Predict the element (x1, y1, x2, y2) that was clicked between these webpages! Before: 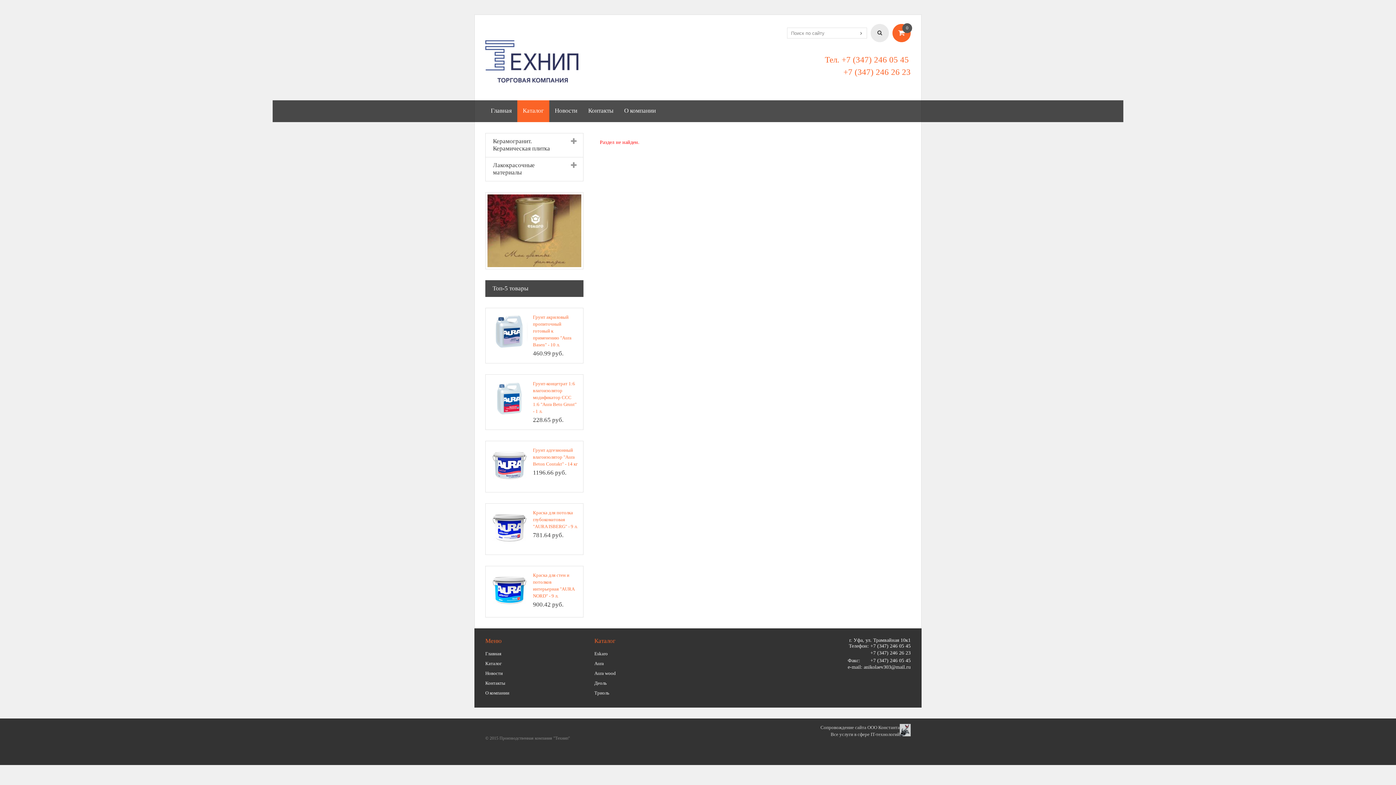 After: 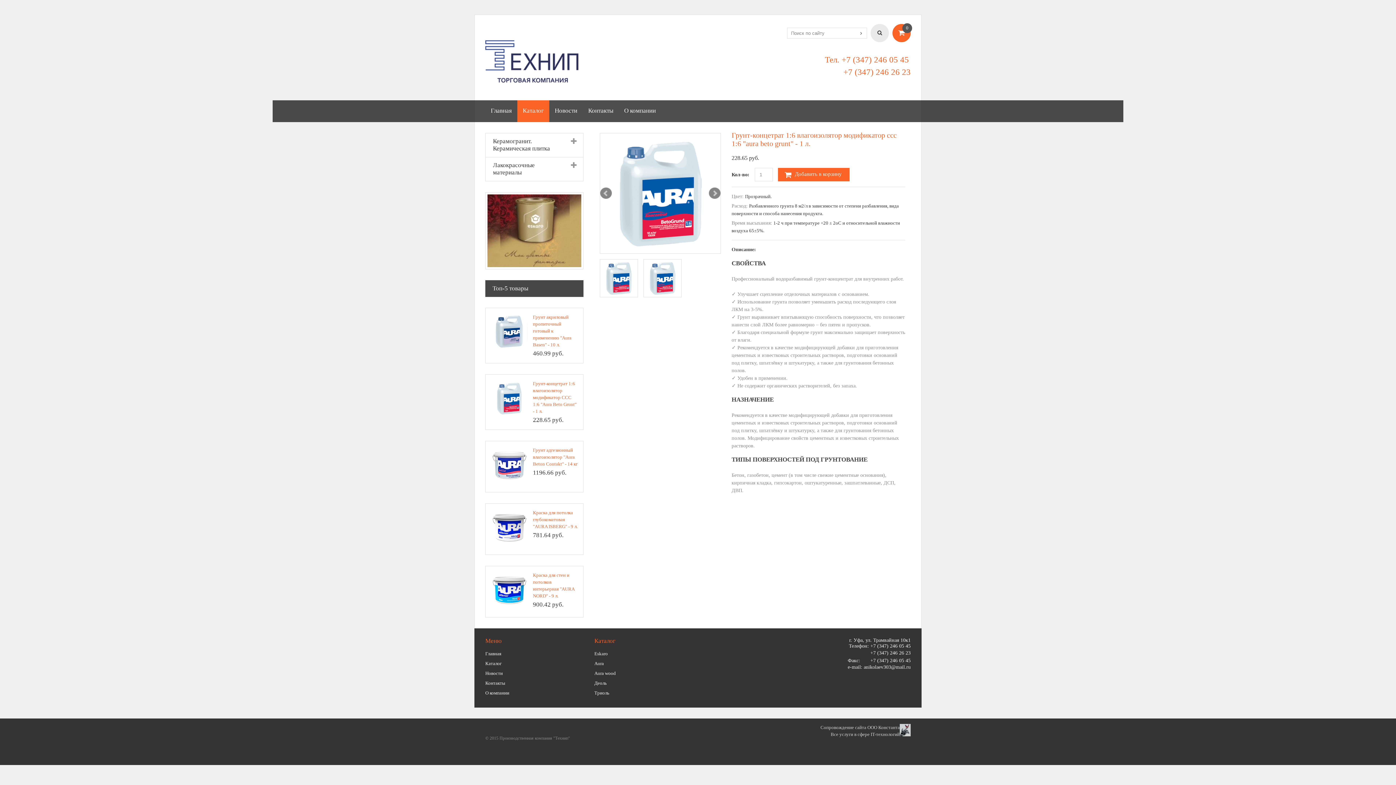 Action: label: Грунт-концетрат 1:6 влагоизолятор модификатор ССС 1:6 "Aura Beto Grunt" - 1 л. bbox: (533, 381, 576, 414)